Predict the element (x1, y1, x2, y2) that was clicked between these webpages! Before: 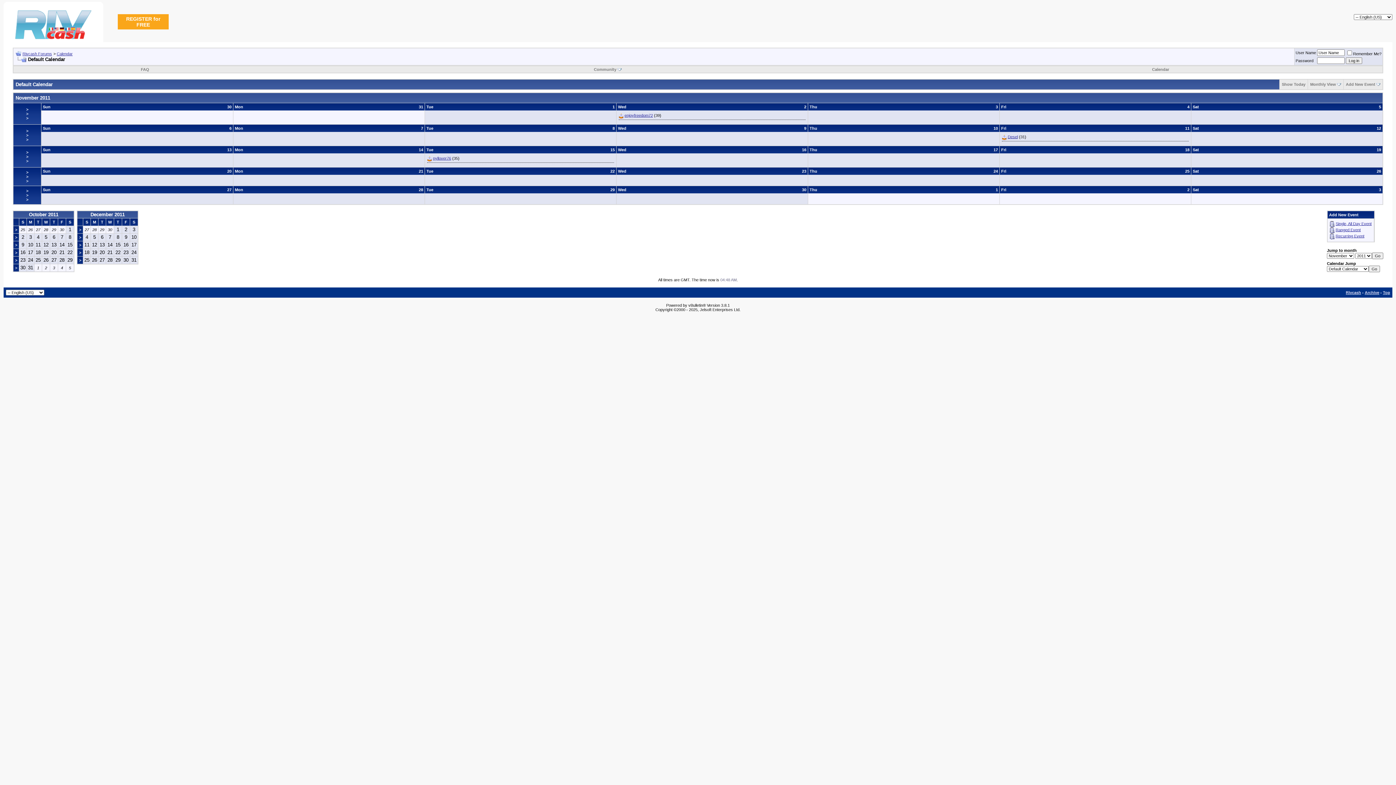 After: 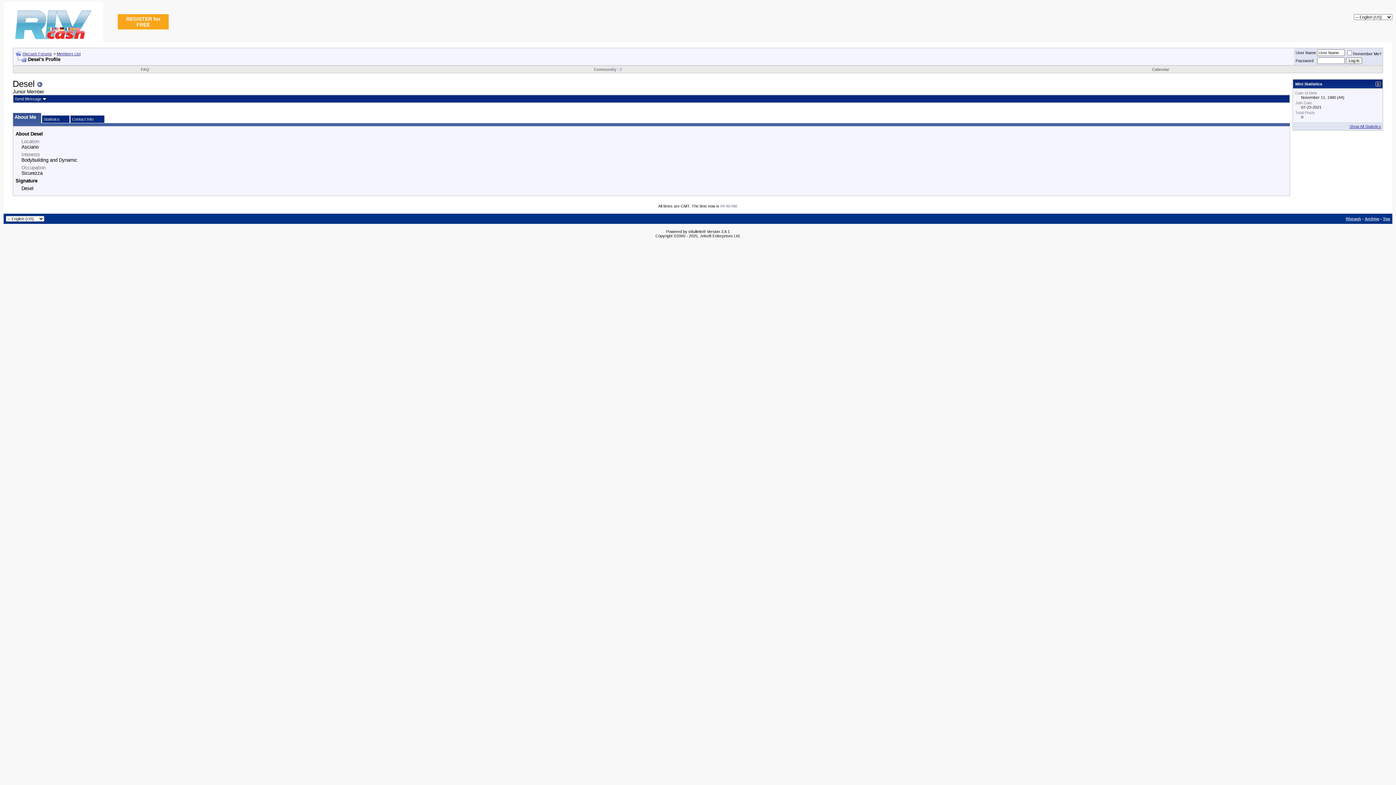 Action: bbox: (1008, 134, 1018, 139) label: Desel